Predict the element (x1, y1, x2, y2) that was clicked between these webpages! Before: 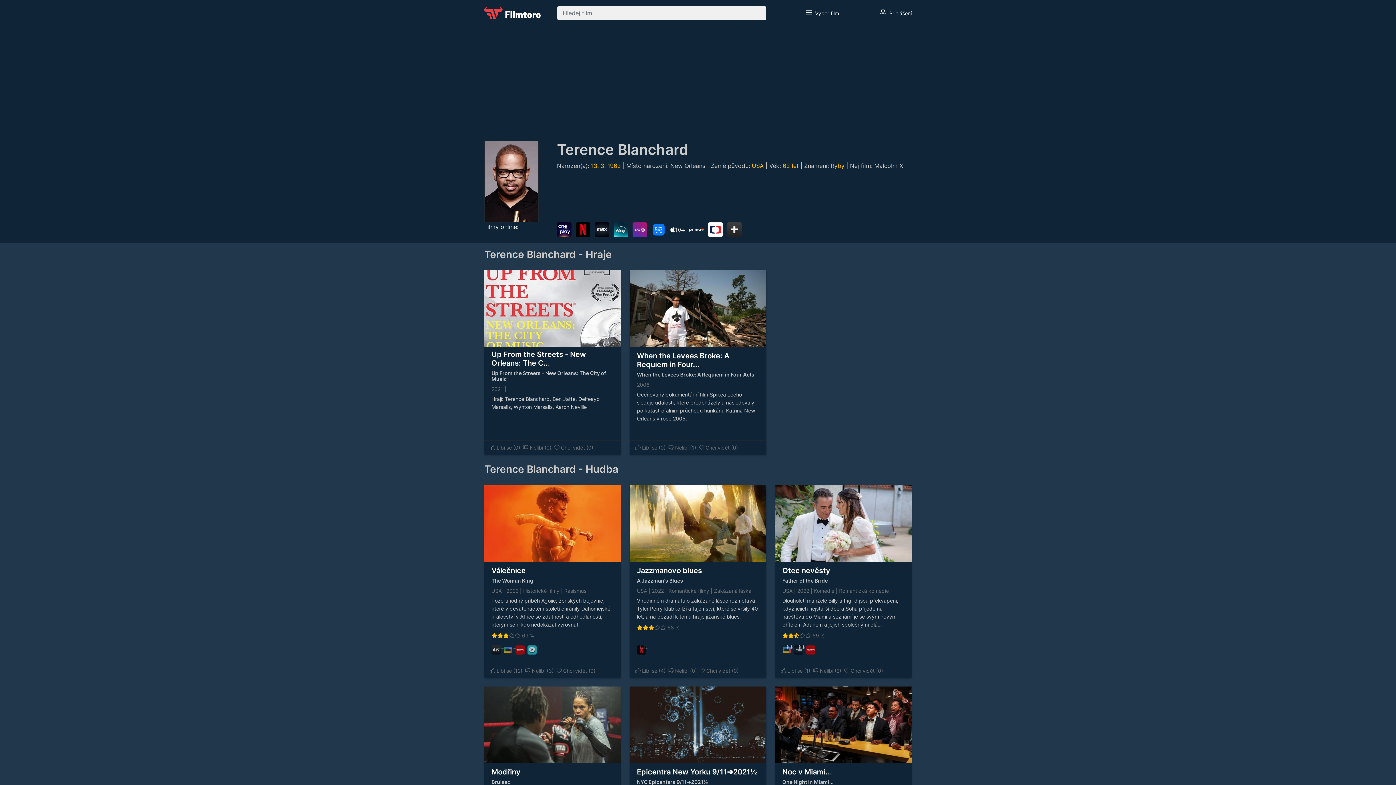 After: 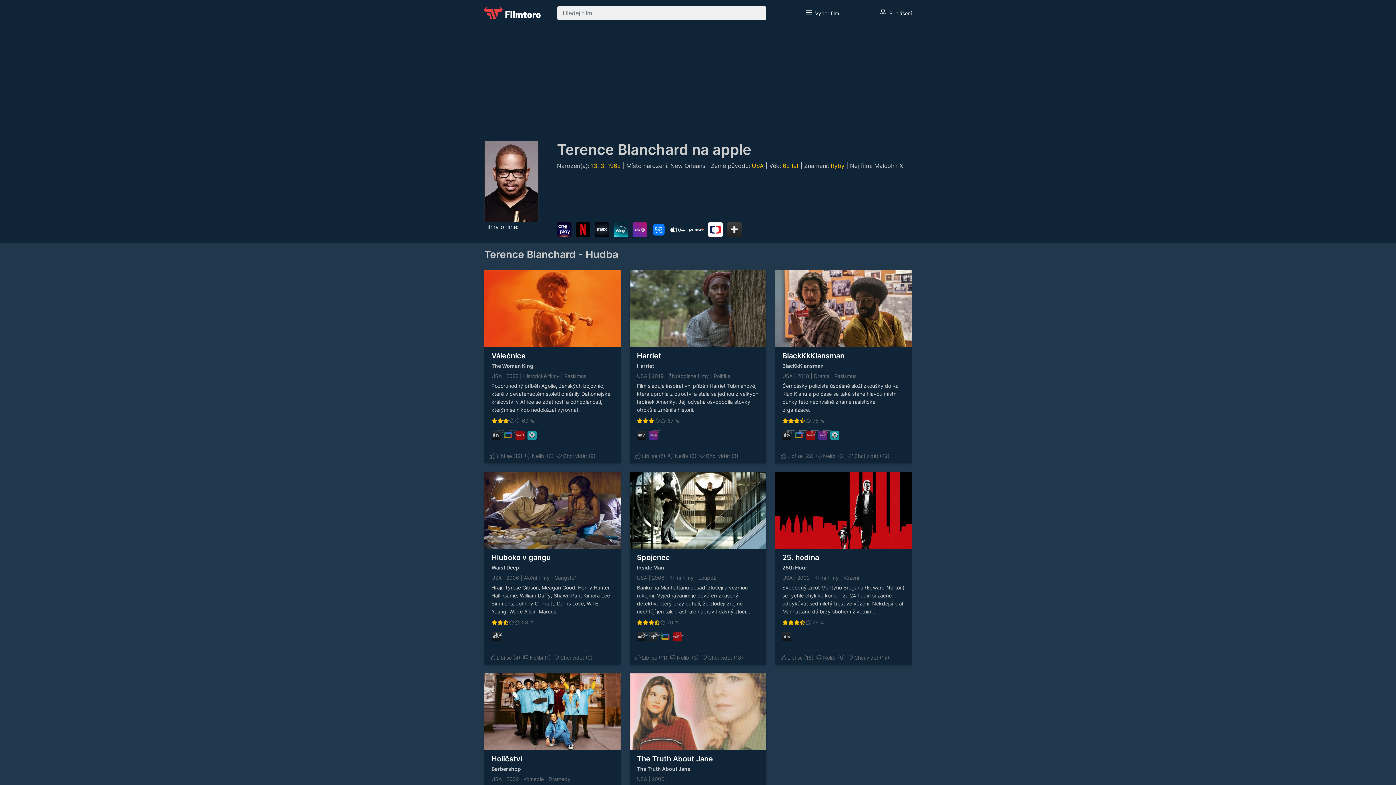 Action: bbox: (670, 226, 688, 232)